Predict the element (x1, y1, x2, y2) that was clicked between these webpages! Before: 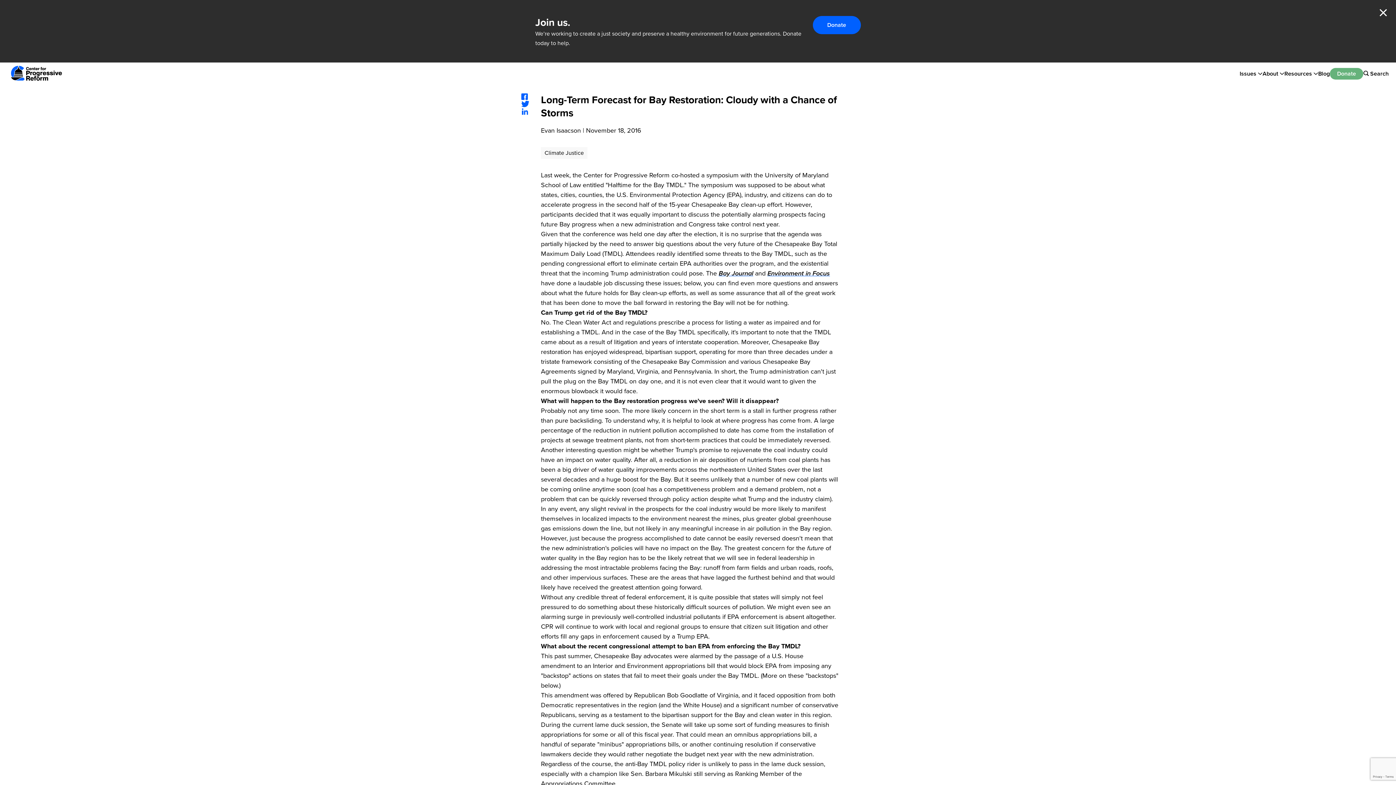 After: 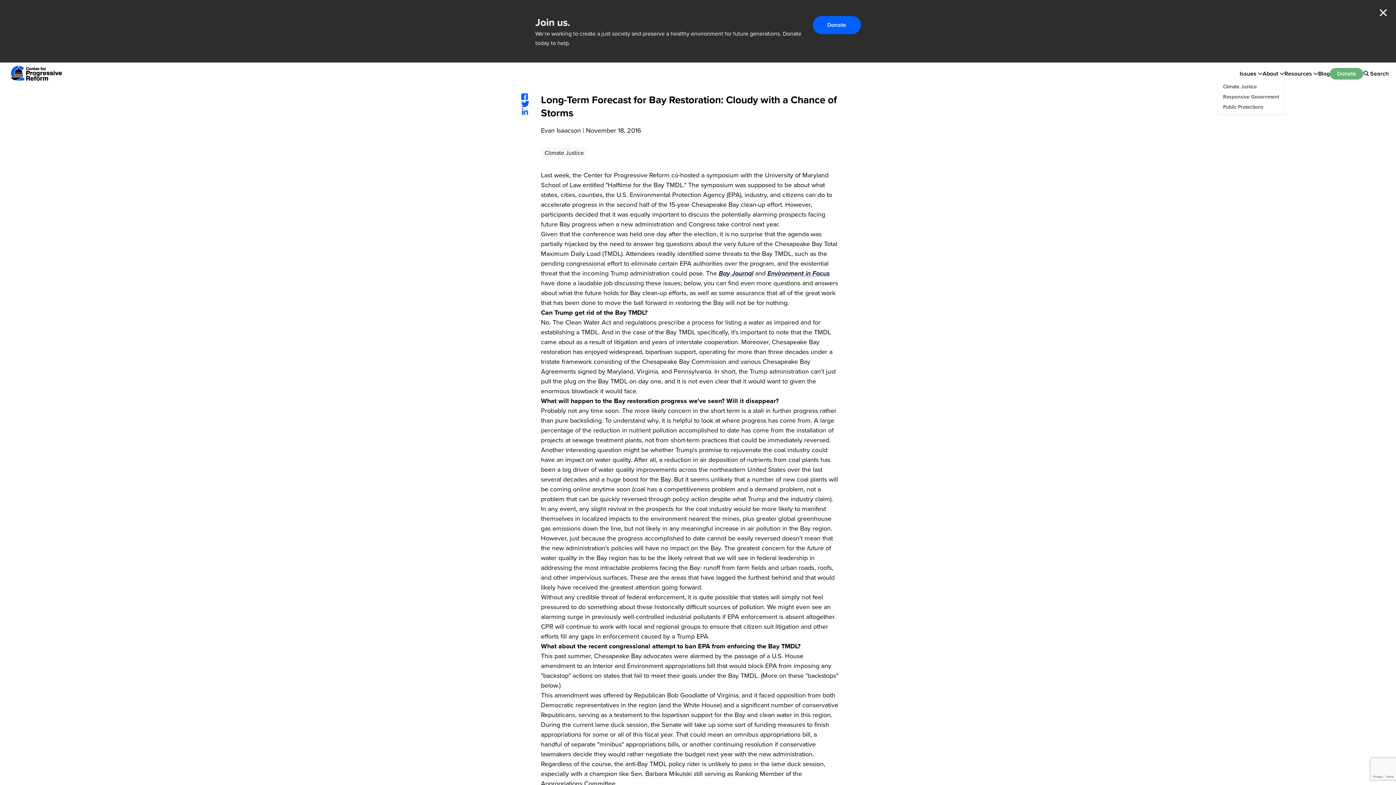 Action: bbox: (1240, 67, 1256, 79) label: Issues